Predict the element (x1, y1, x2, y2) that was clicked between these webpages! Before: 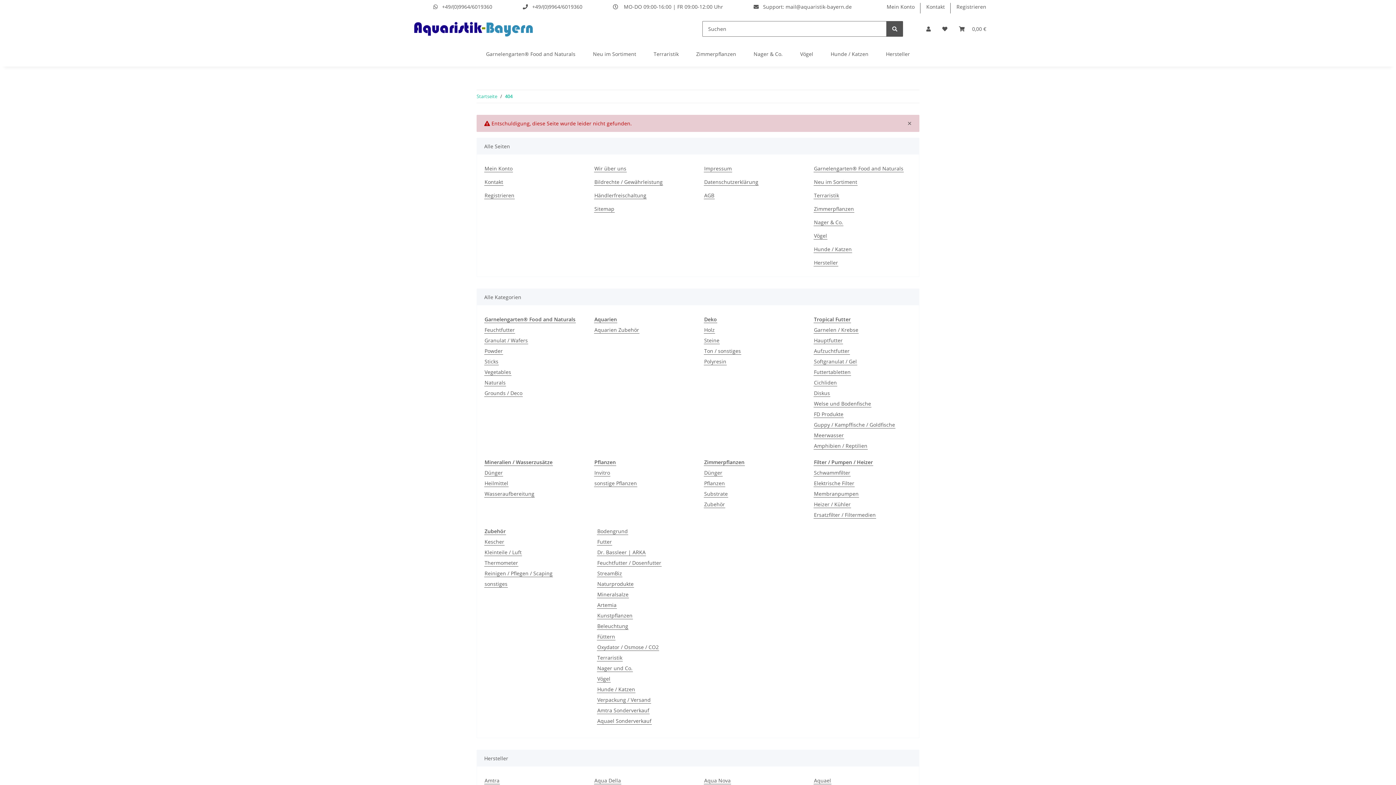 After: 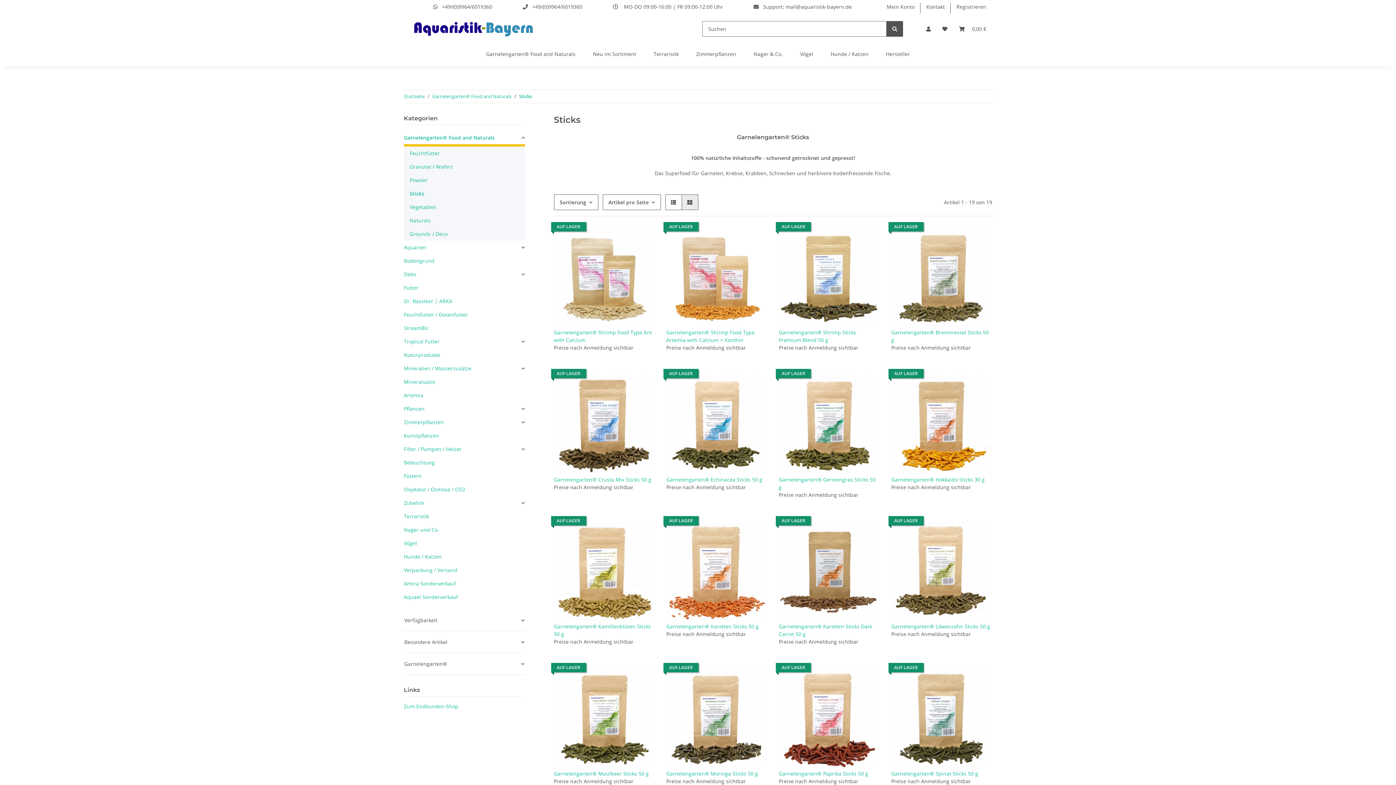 Action: label: Sticks bbox: (484, 357, 498, 365)